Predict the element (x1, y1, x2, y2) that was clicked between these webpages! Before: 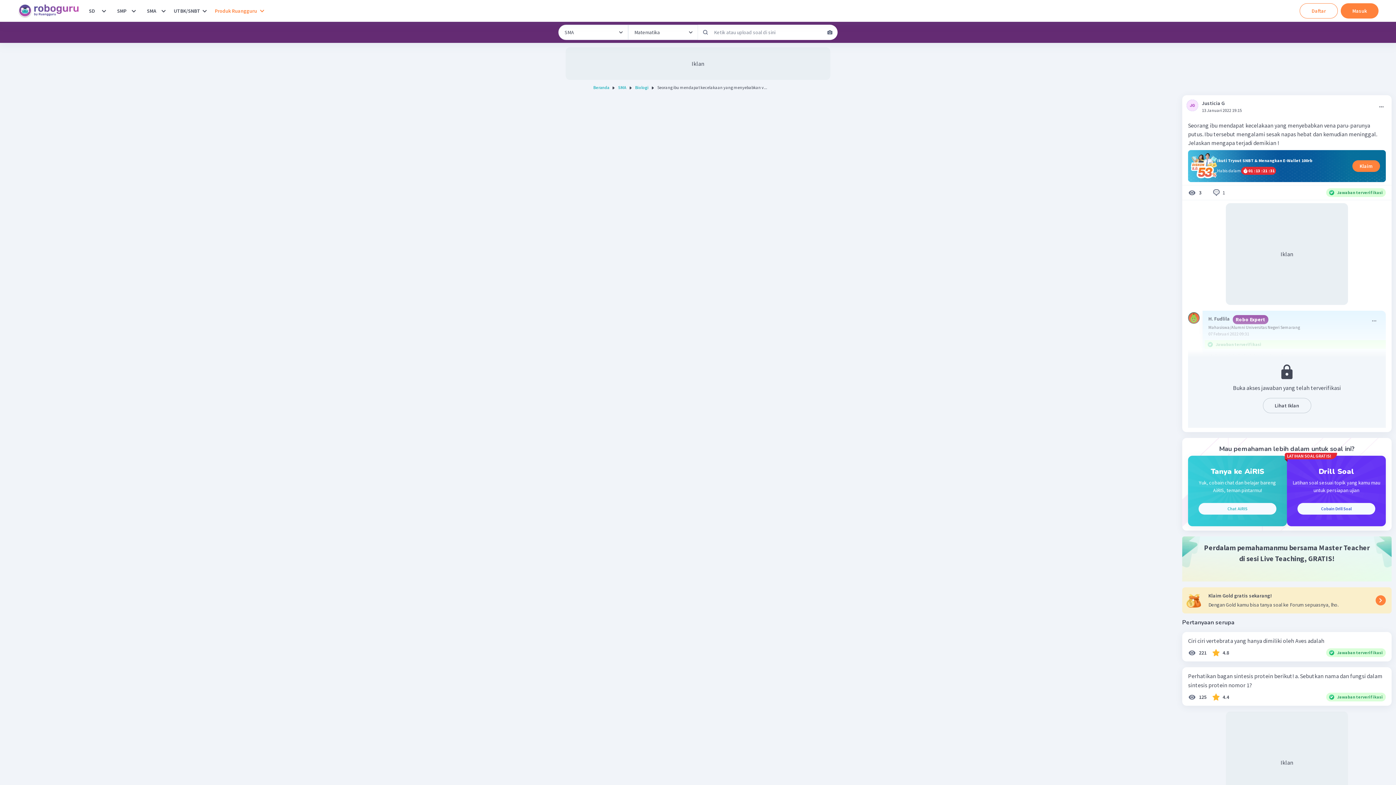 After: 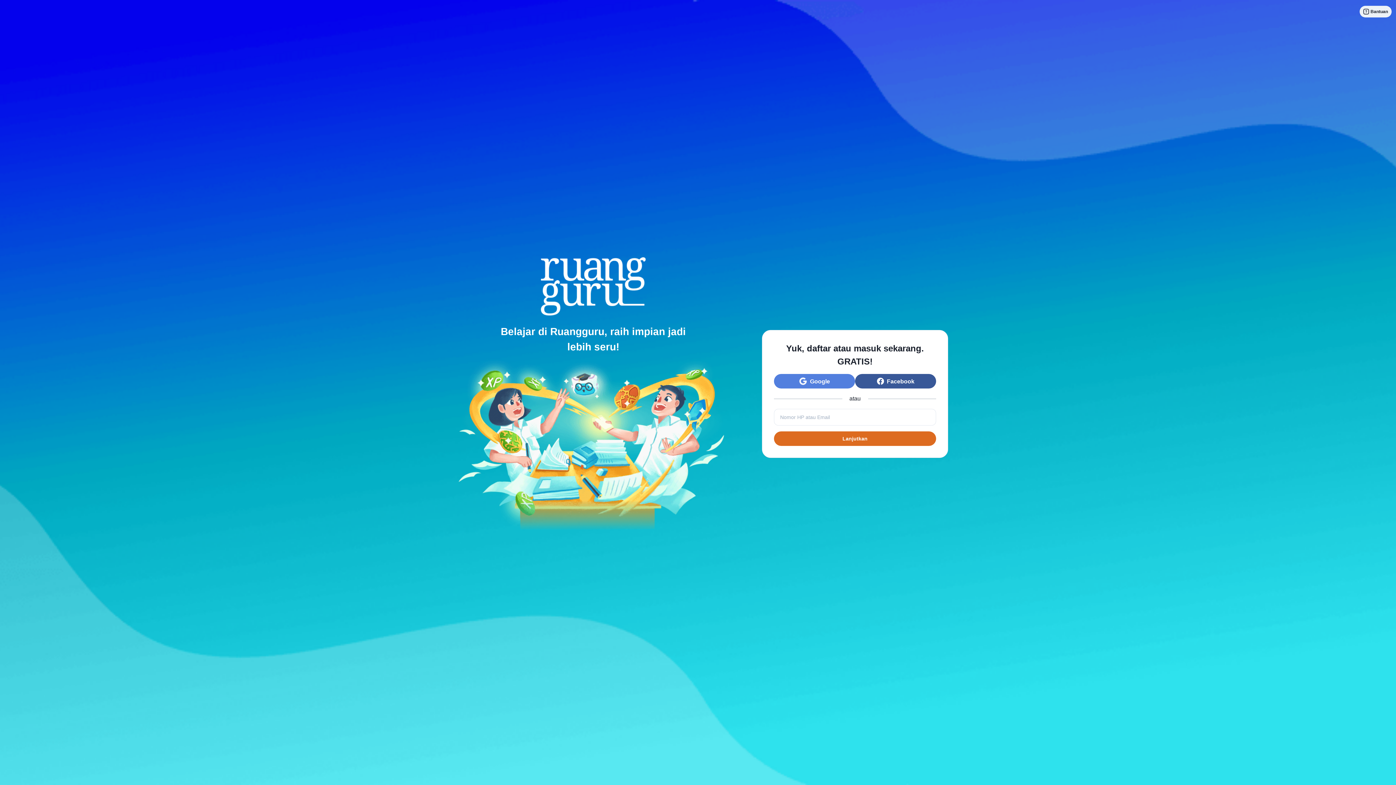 Action: label: Chat AiRIS bbox: (1198, 503, 1276, 514)